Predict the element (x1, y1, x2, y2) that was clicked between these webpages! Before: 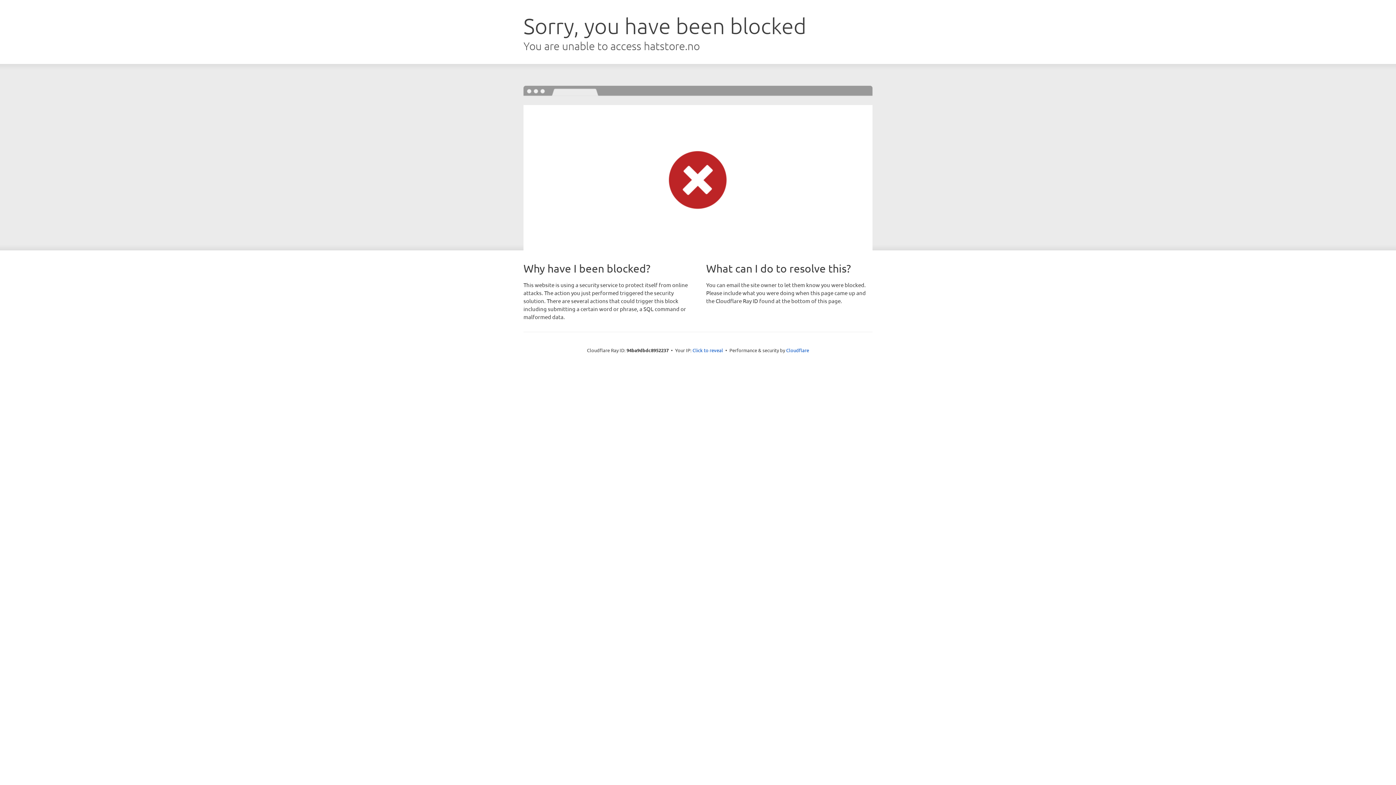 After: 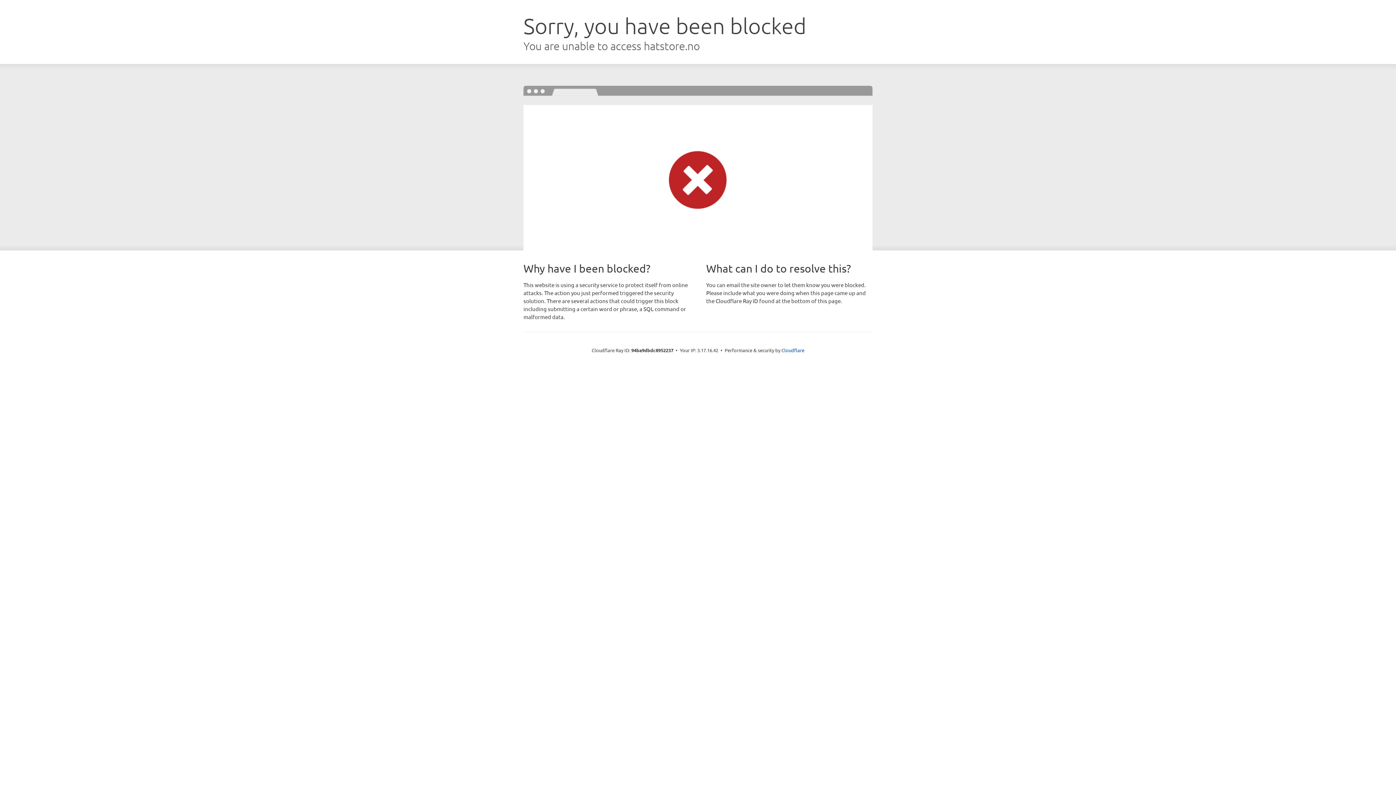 Action: bbox: (692, 346, 723, 353) label: Click to reveal